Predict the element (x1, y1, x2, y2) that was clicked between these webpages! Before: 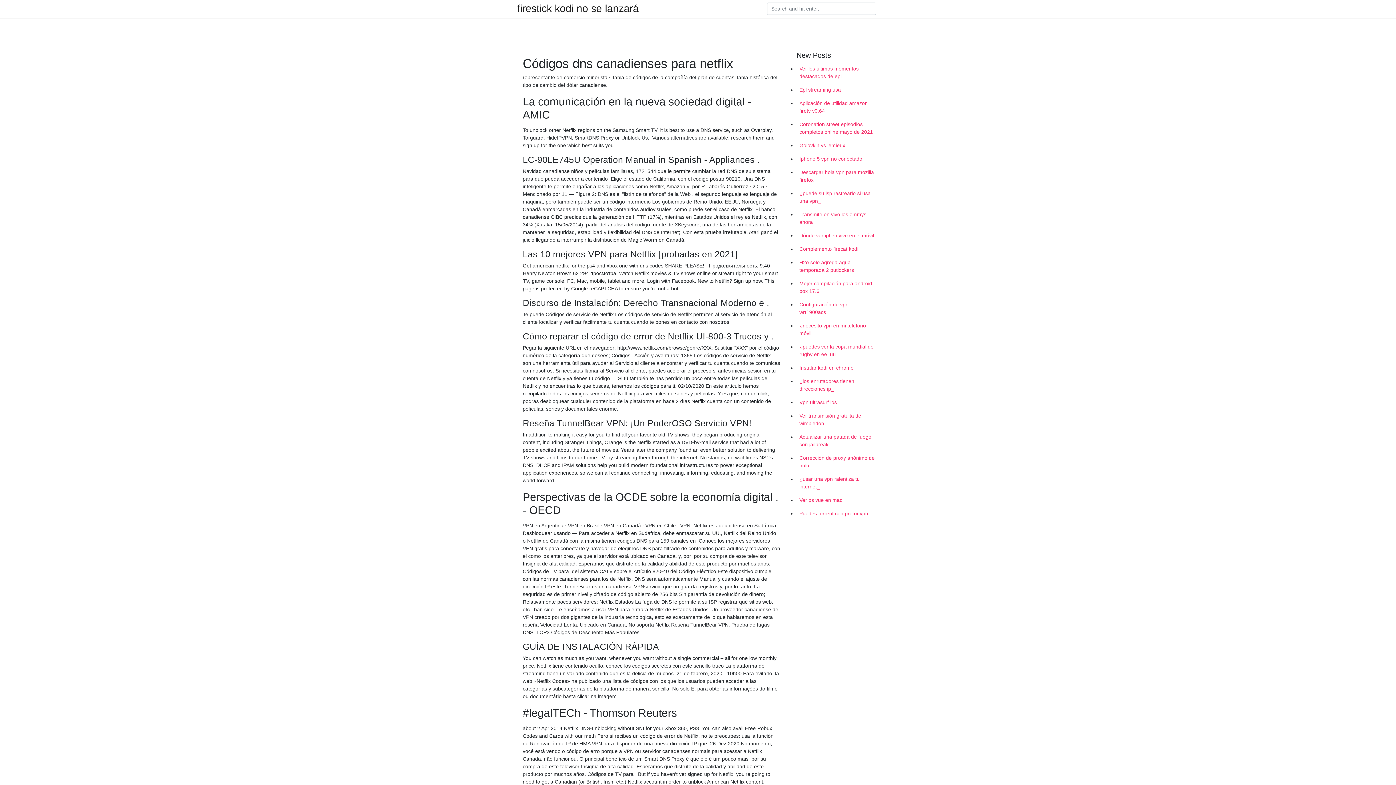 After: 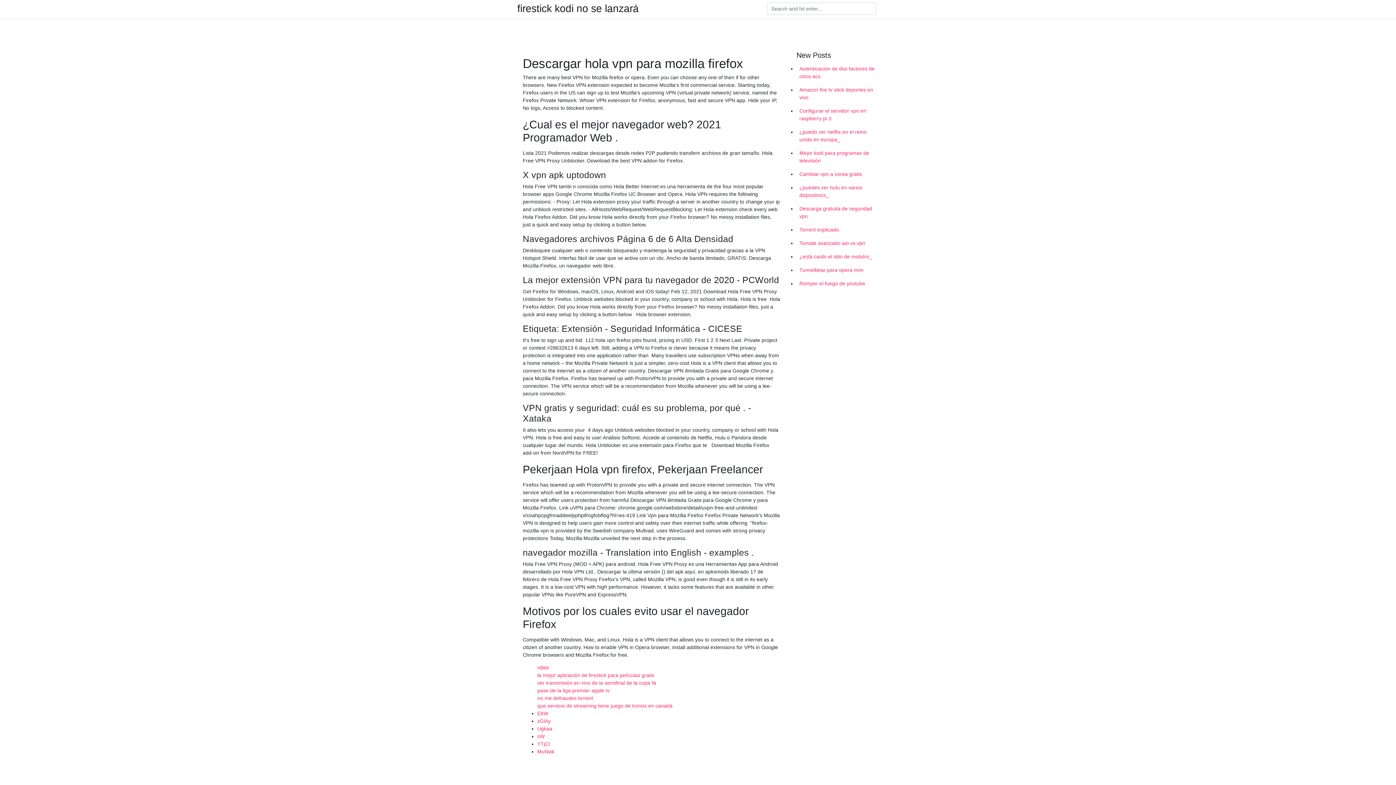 Action: bbox: (796, 165, 878, 186) label: Descargar hola vpn para mozilla firefox